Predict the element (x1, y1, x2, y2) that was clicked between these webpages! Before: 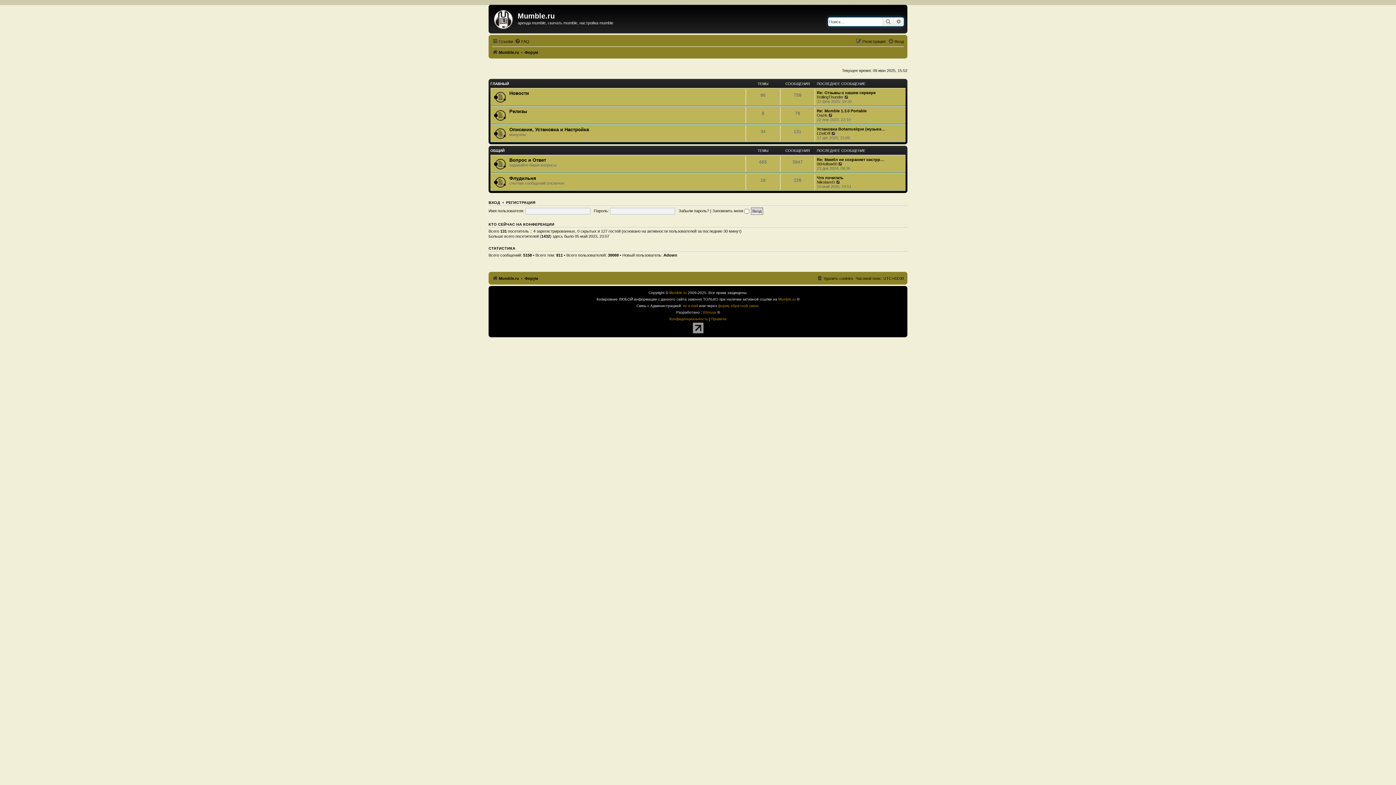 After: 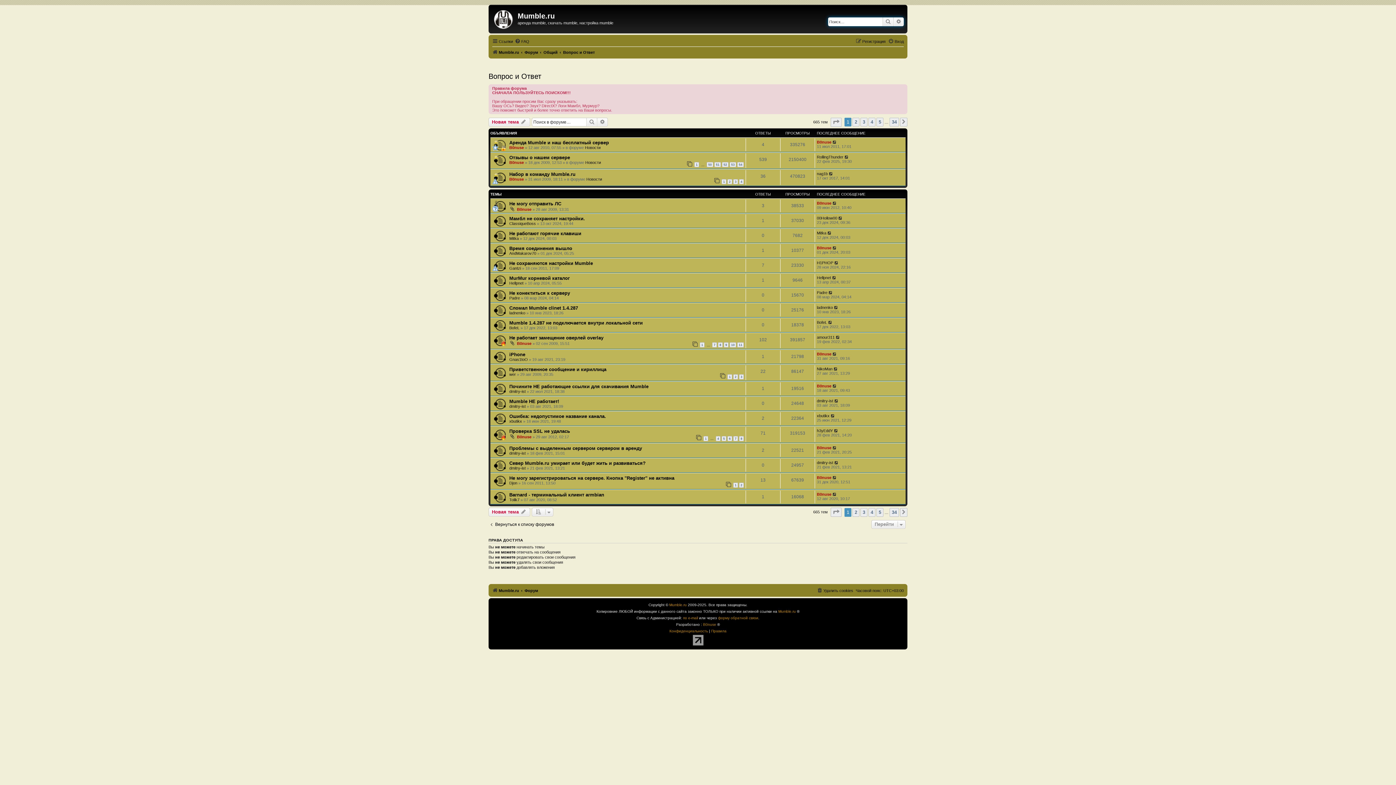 Action: label: Вопрос и Ответ bbox: (509, 157, 546, 162)